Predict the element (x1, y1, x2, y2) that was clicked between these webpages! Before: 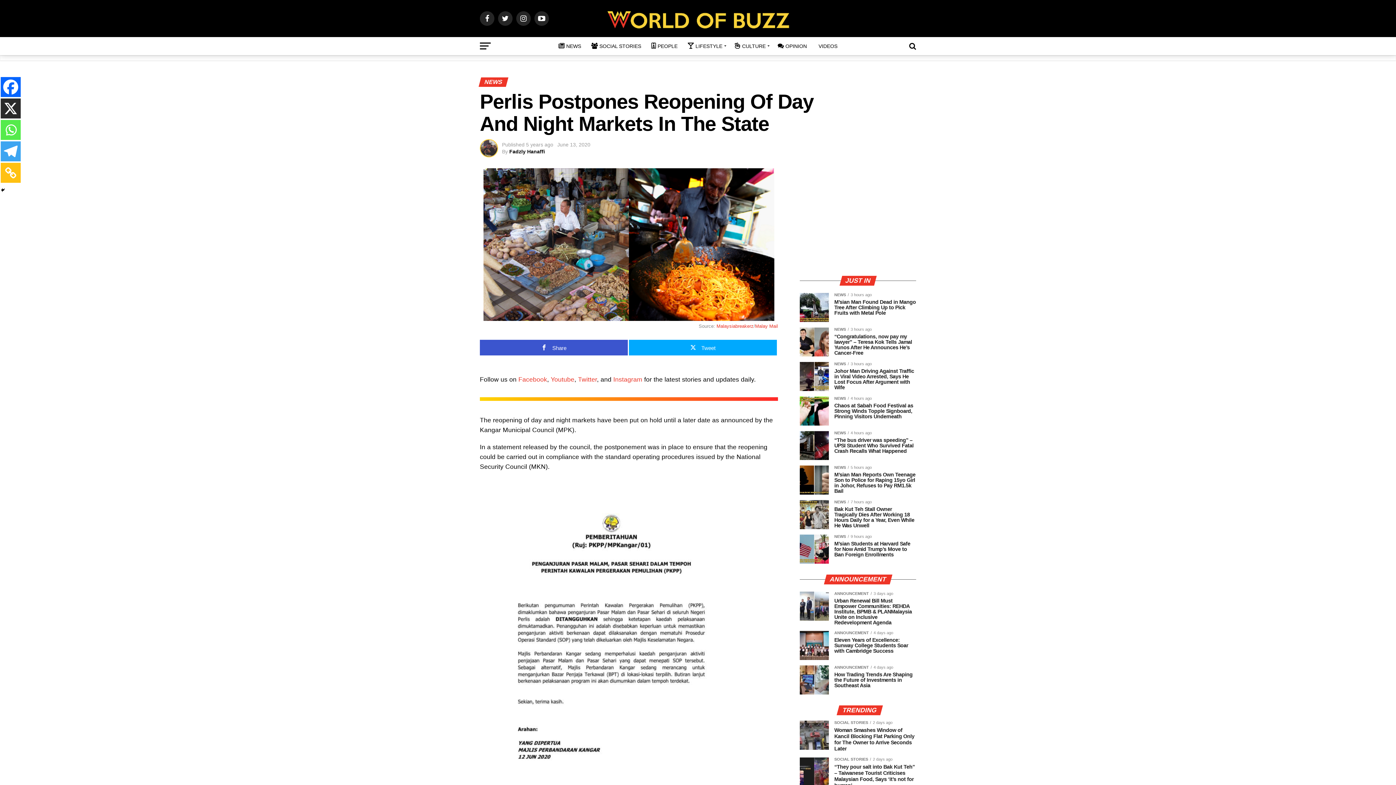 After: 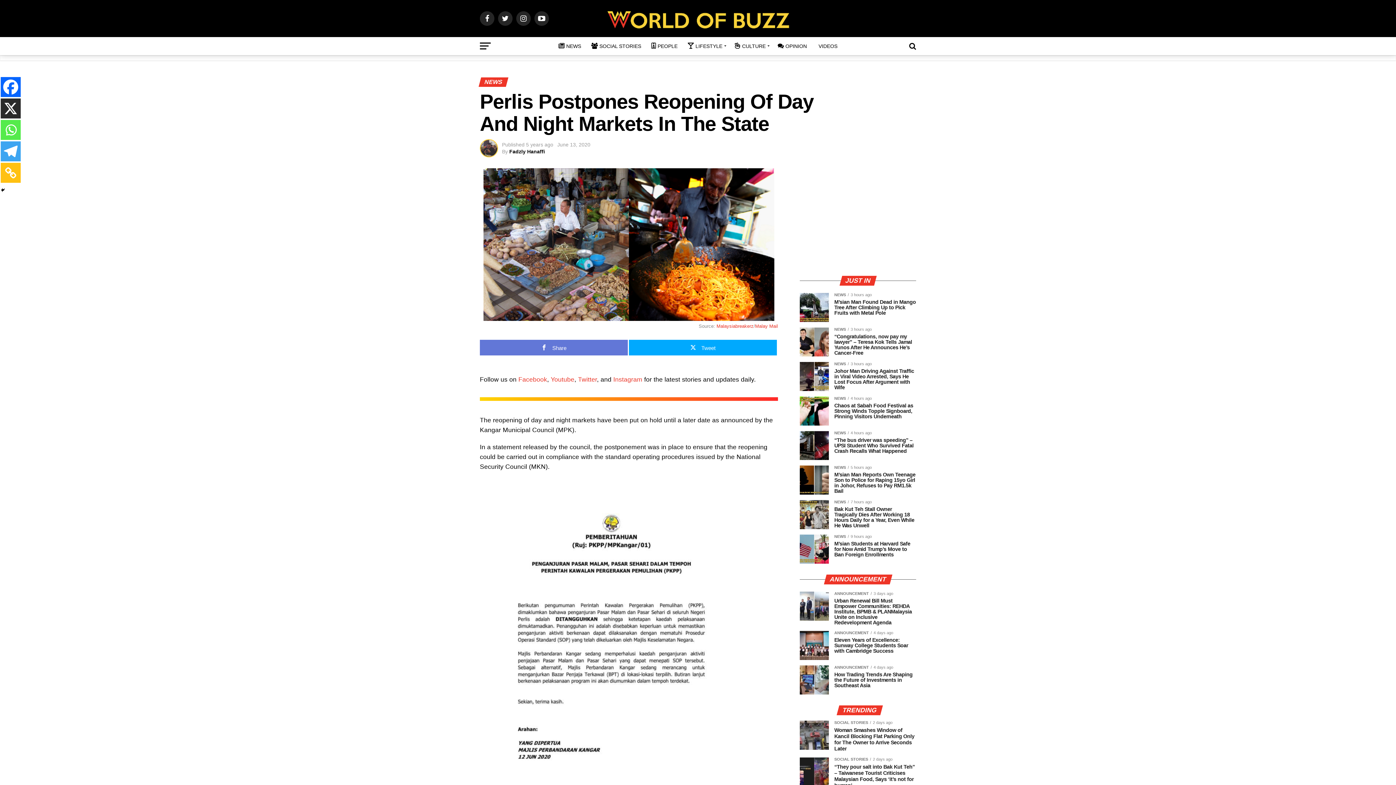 Action: label: Share bbox: (480, 340, 628, 355)